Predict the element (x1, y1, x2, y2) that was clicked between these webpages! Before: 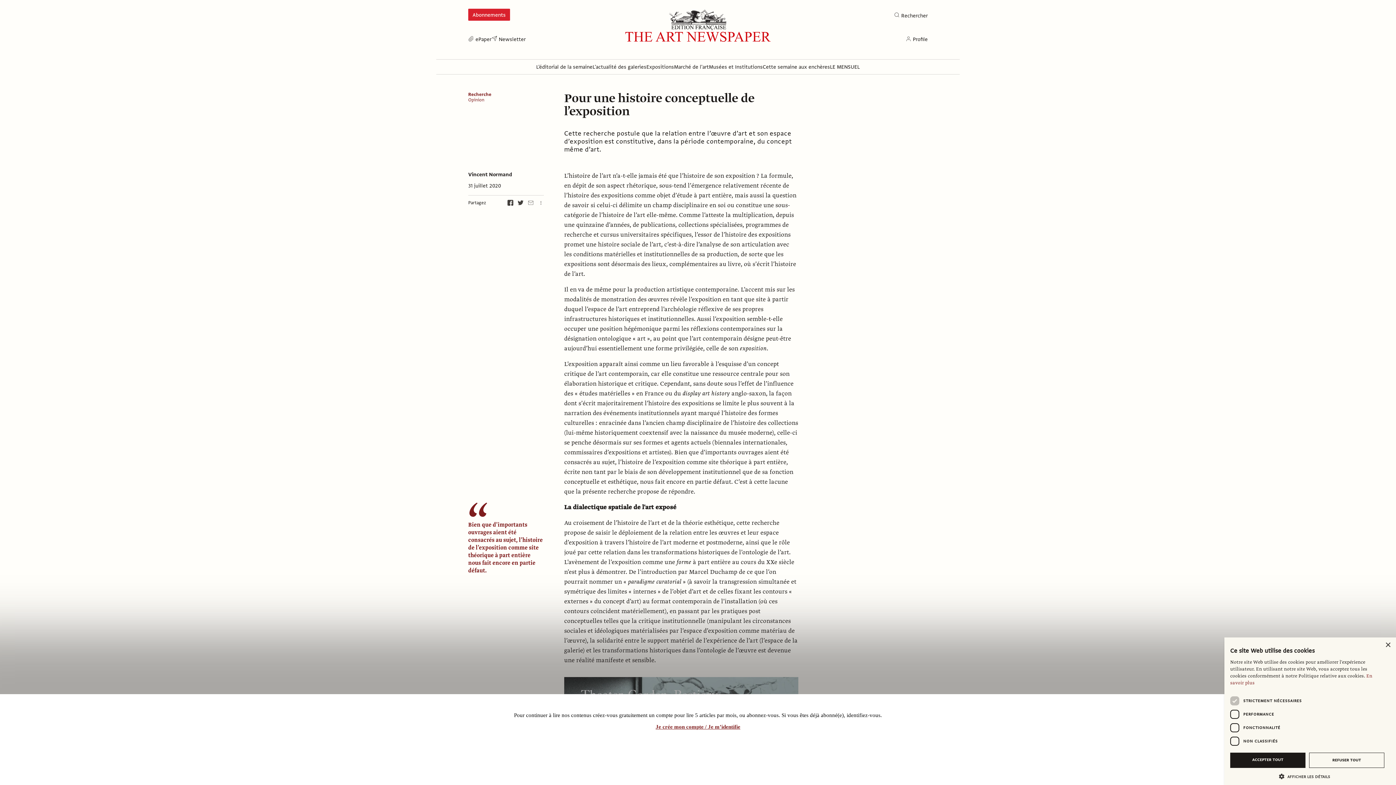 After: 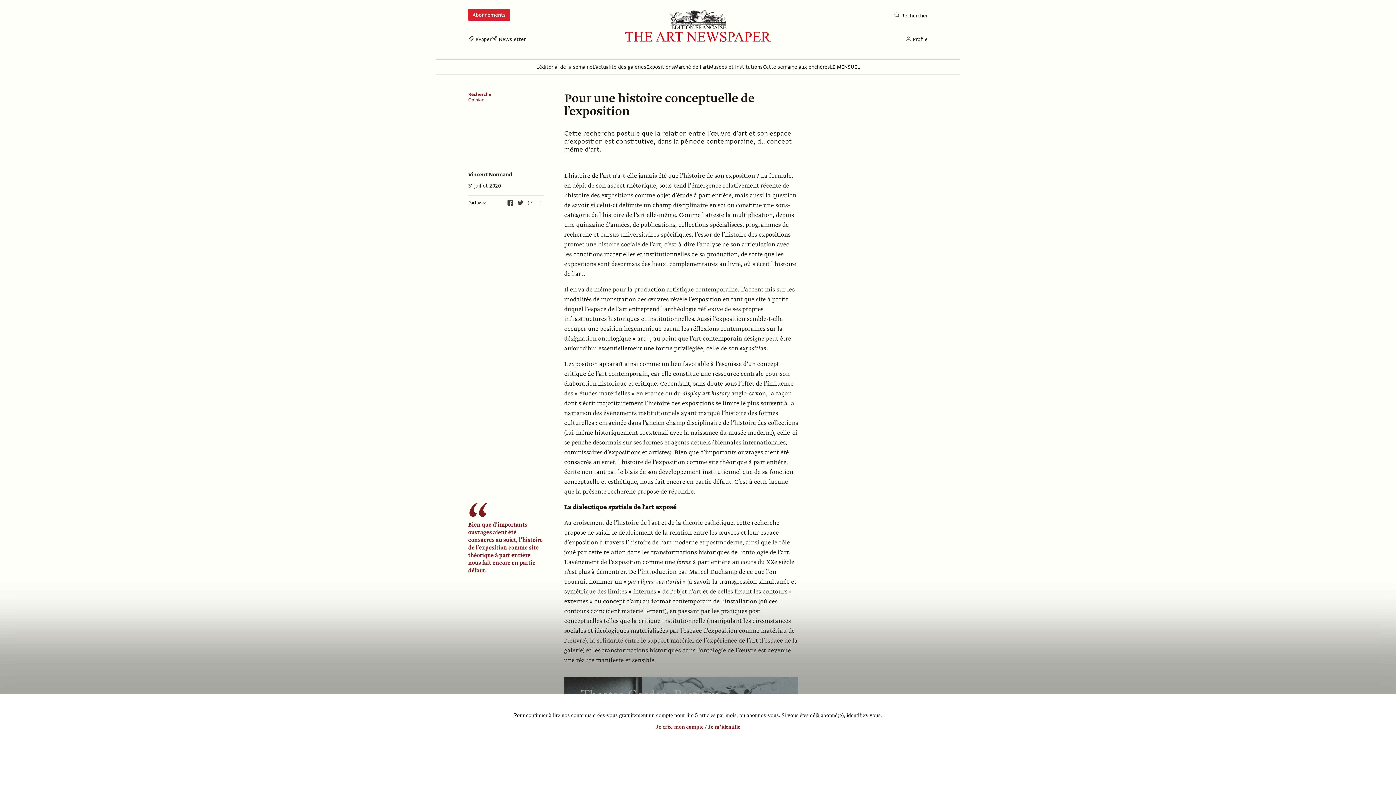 Action: label: ACCEPTER TOUT bbox: (1230, 753, 1305, 768)